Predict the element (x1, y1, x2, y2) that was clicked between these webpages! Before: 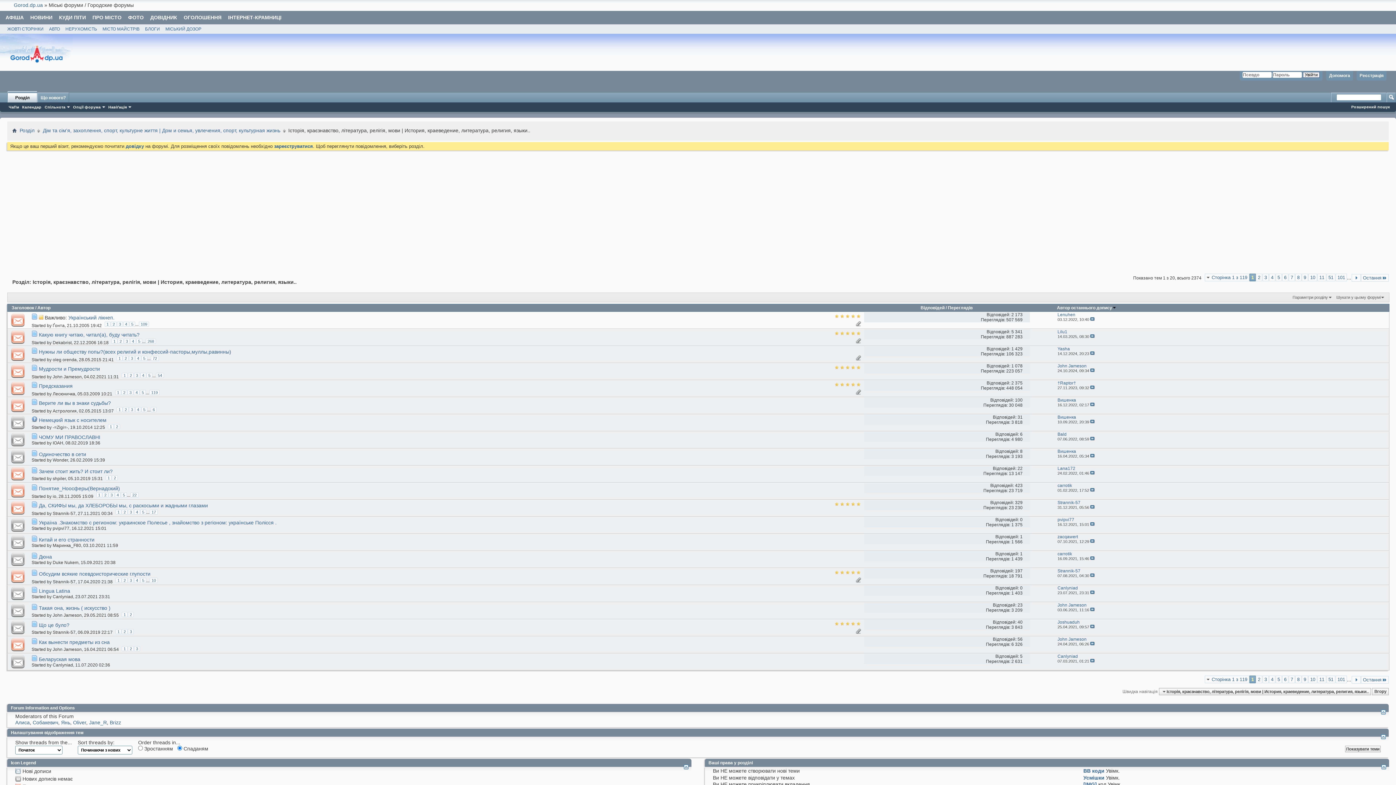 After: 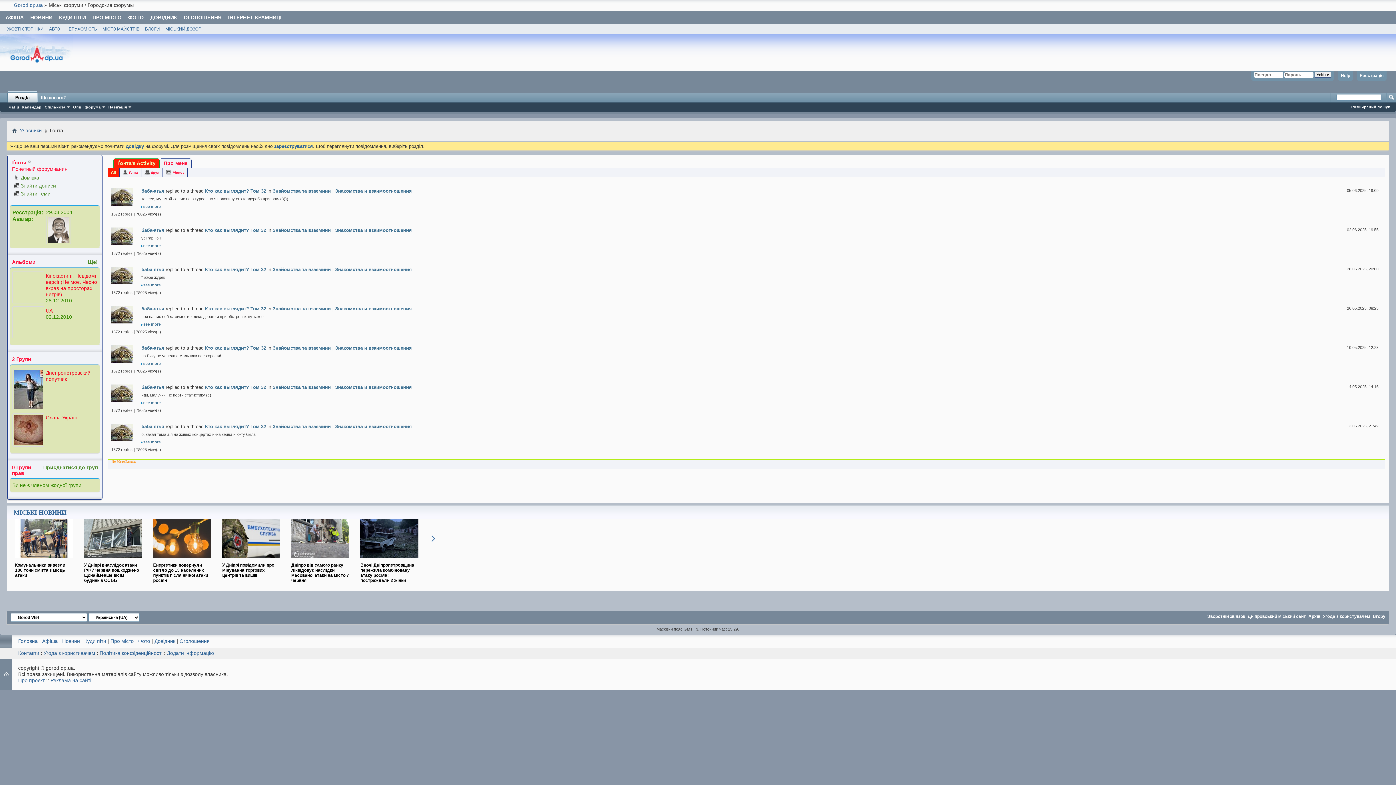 Action: bbox: (52, 323, 64, 328) label: Ґонта